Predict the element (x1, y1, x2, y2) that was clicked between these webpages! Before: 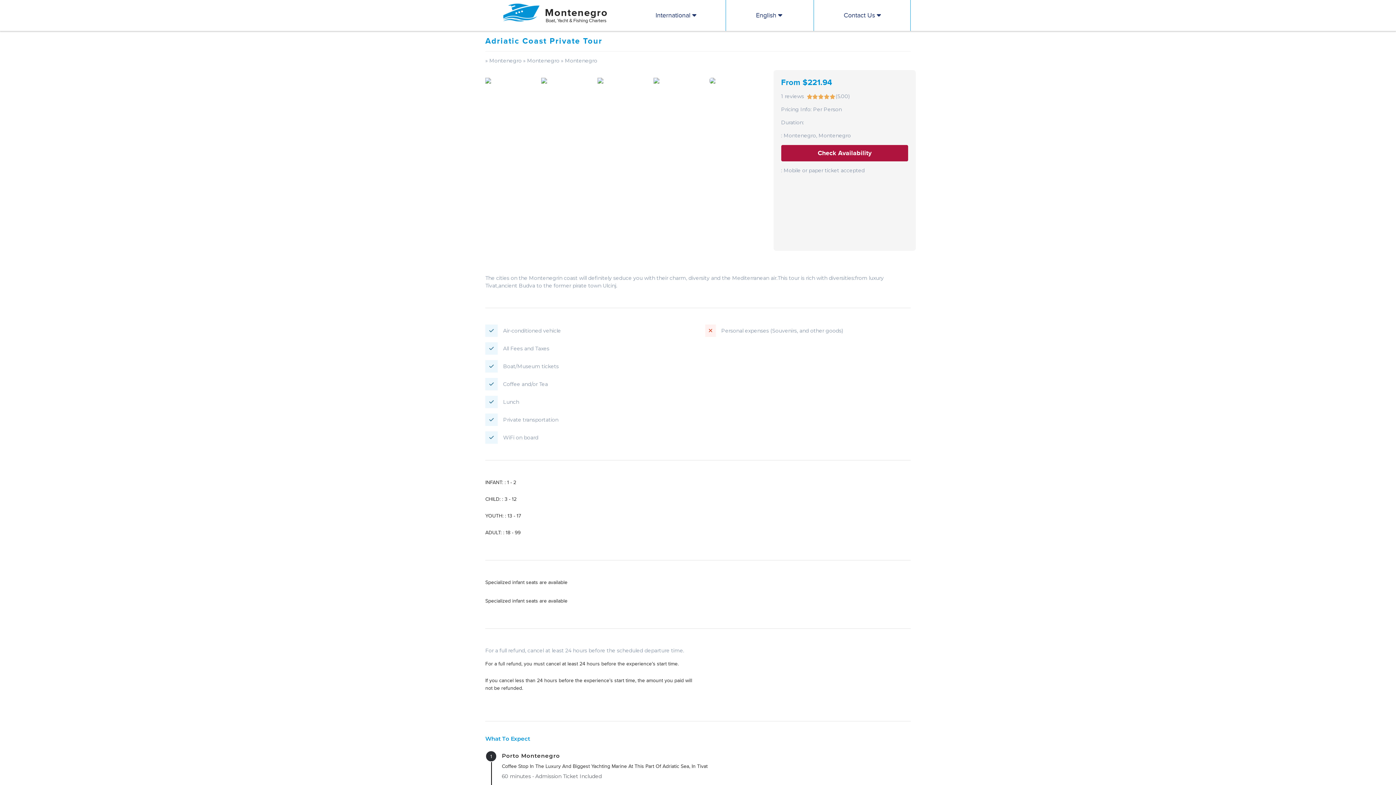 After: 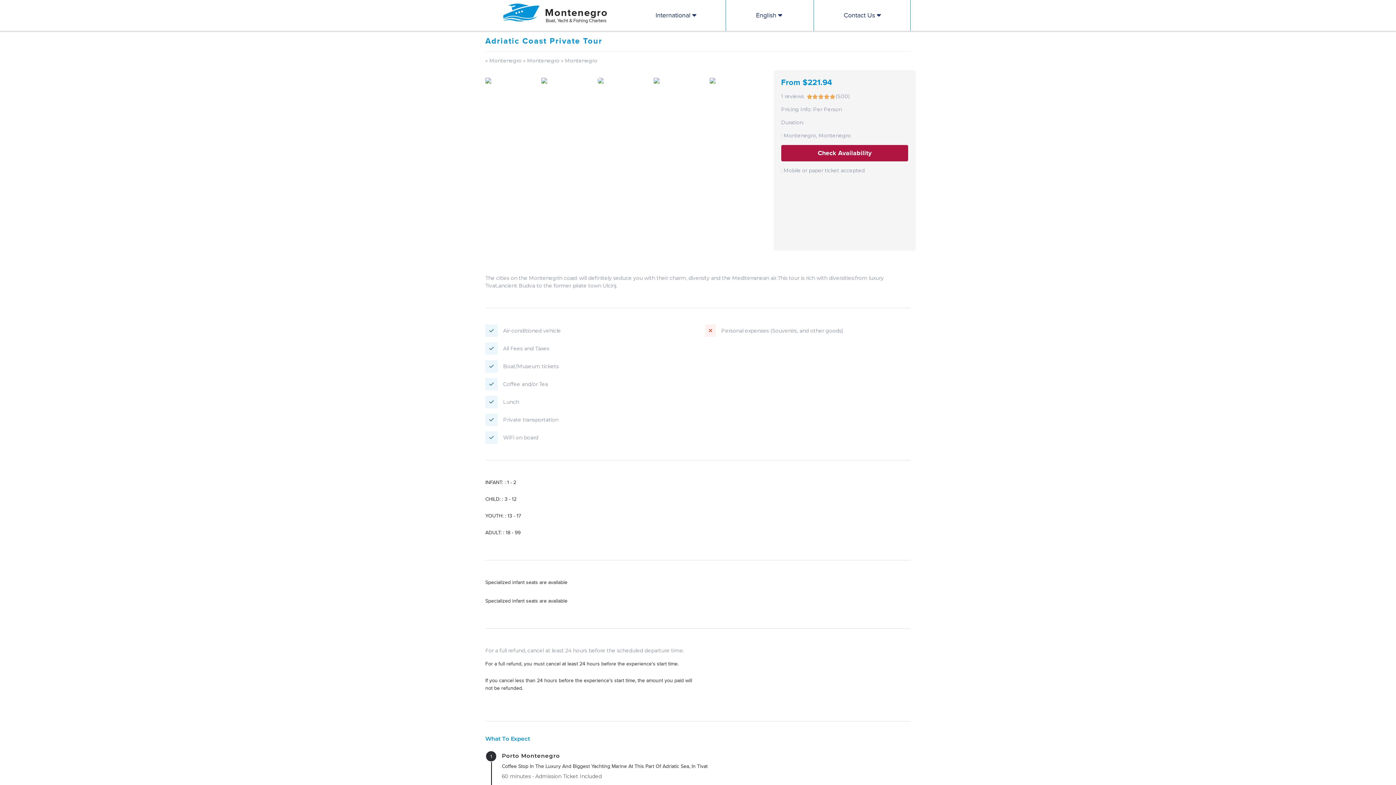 Action: bbox: (489, 68, 500, 79)